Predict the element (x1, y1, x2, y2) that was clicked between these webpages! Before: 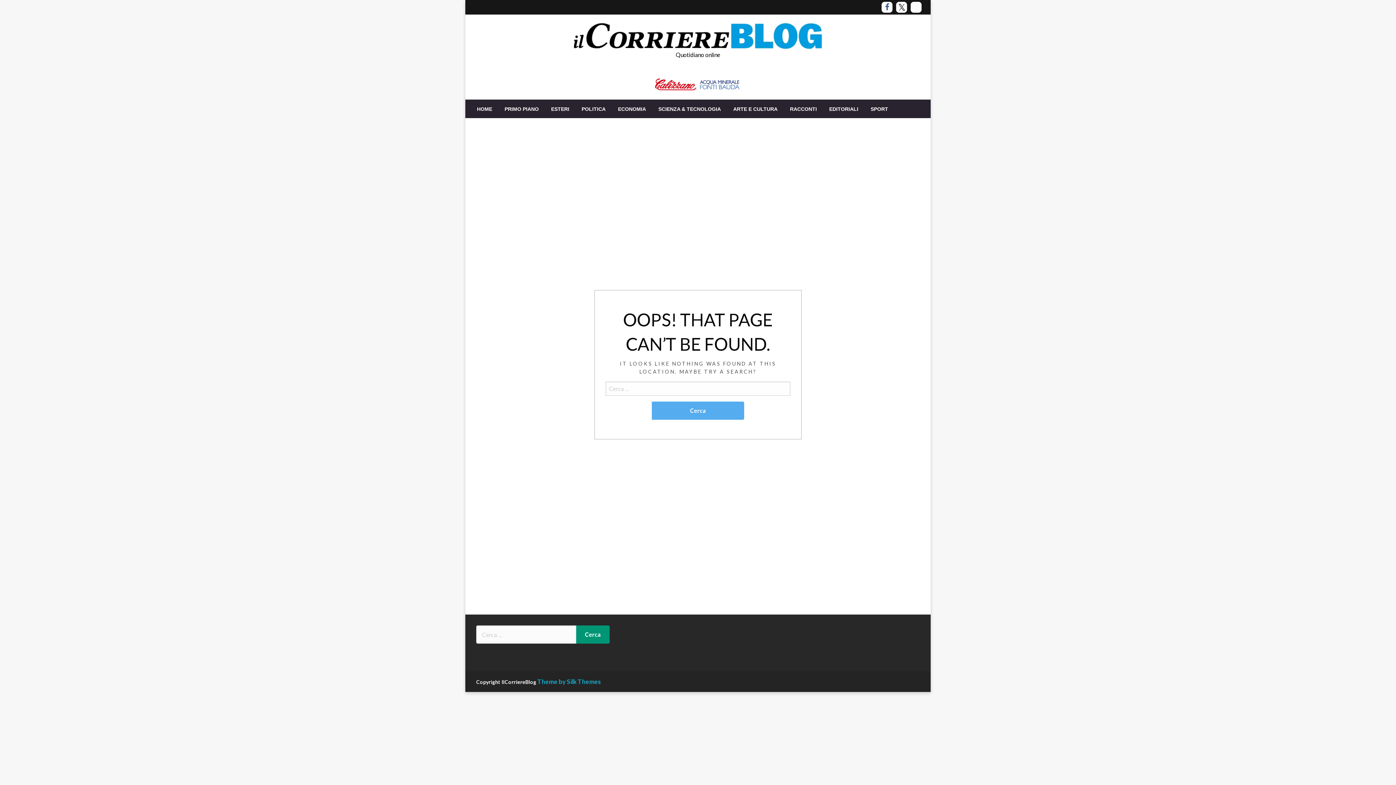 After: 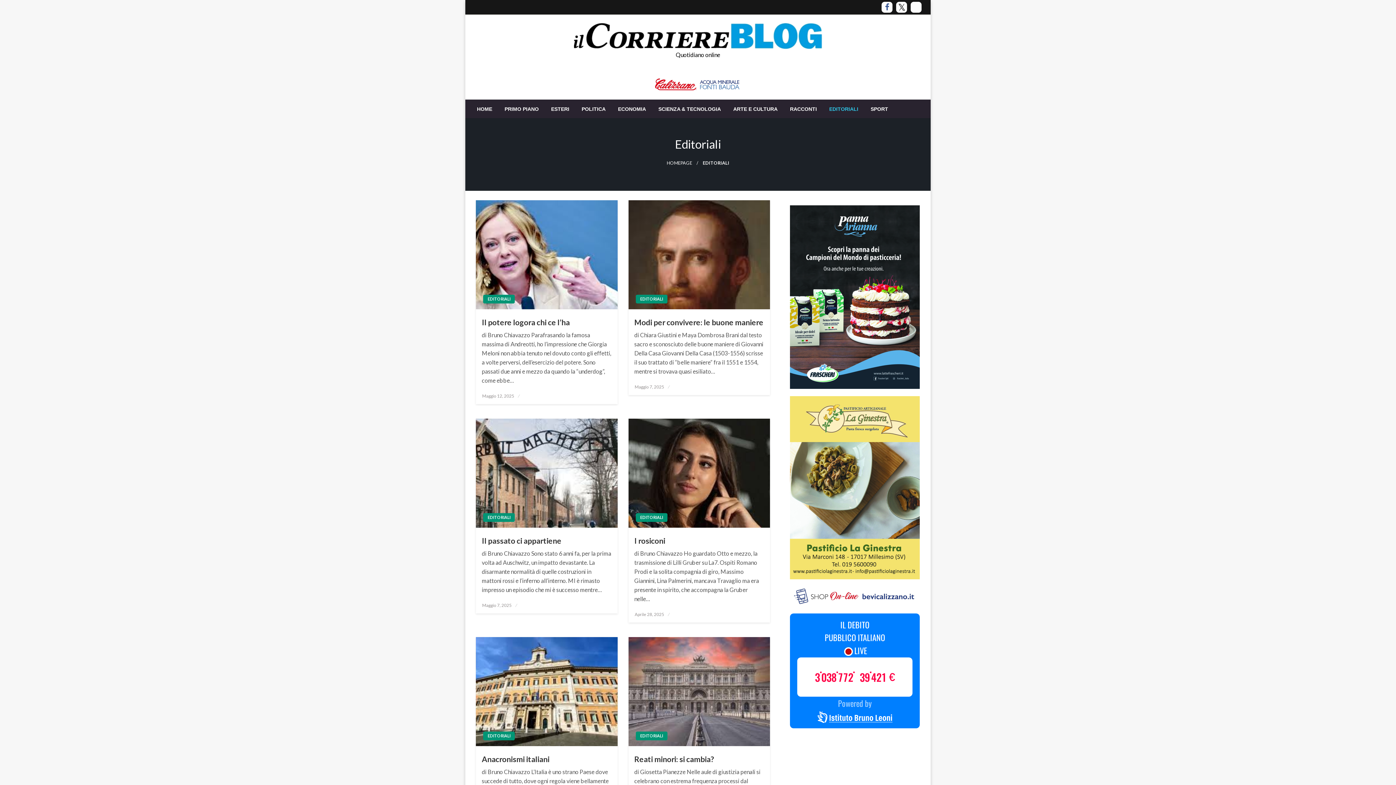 Action: label: EDITORIALI bbox: (823, 100, 864, 118)